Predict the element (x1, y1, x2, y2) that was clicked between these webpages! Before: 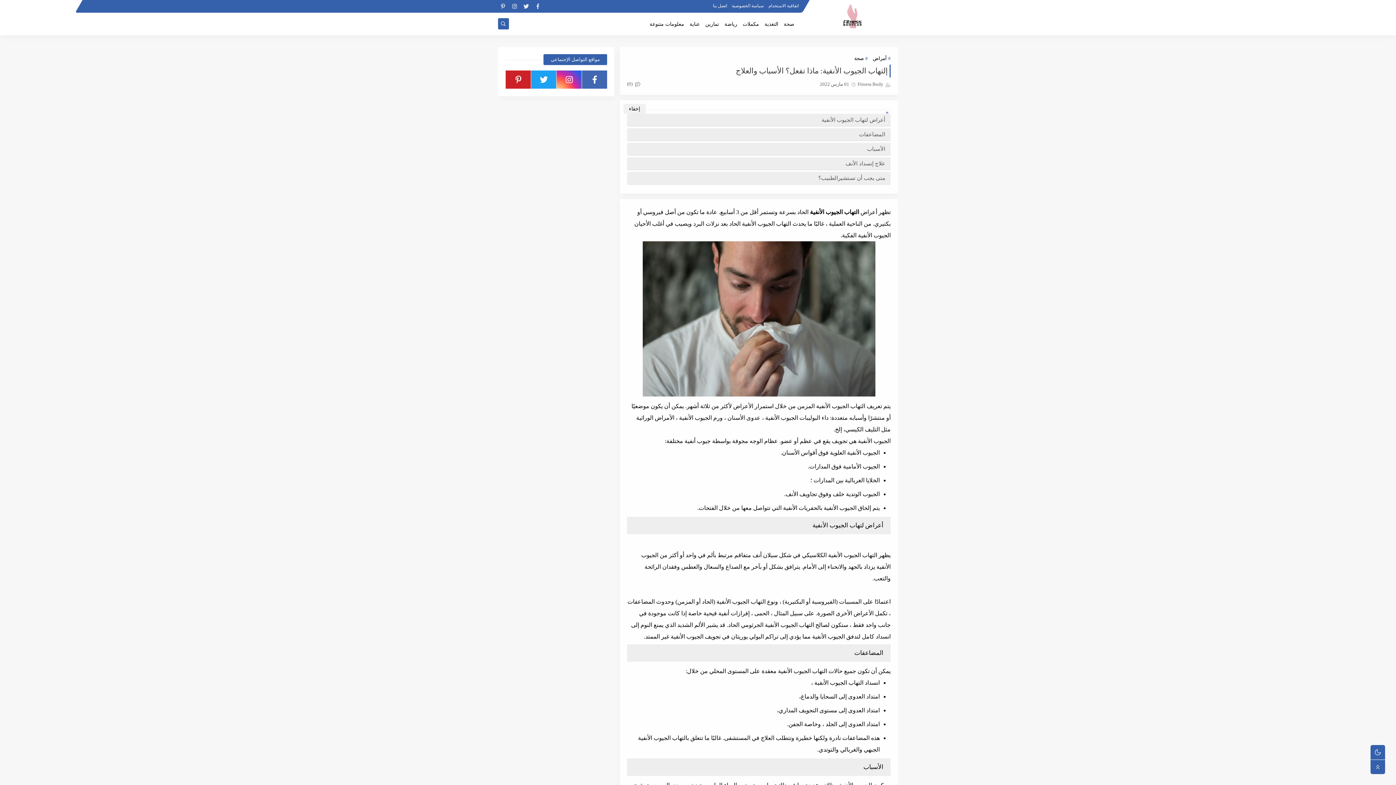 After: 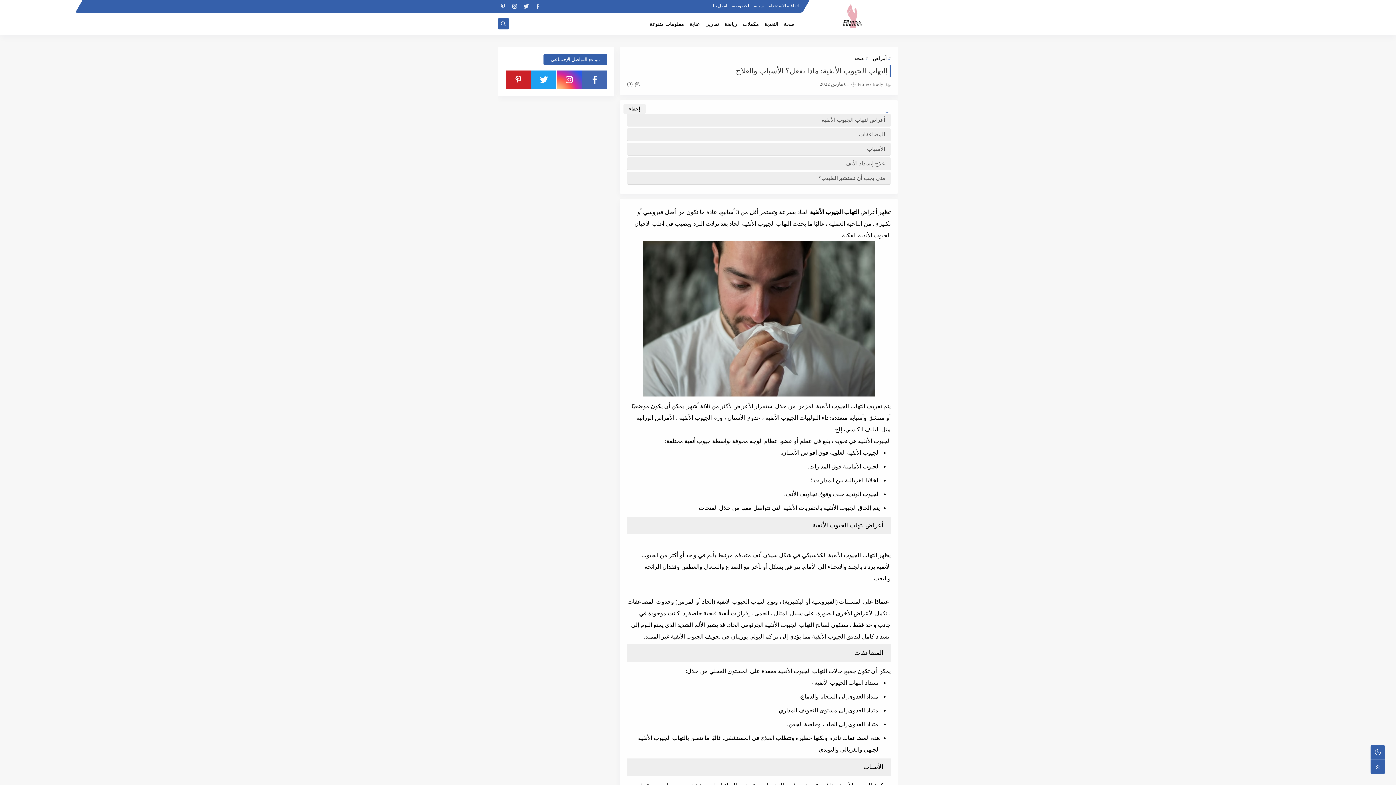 Action: bbox: (497, 20, 509, 26)